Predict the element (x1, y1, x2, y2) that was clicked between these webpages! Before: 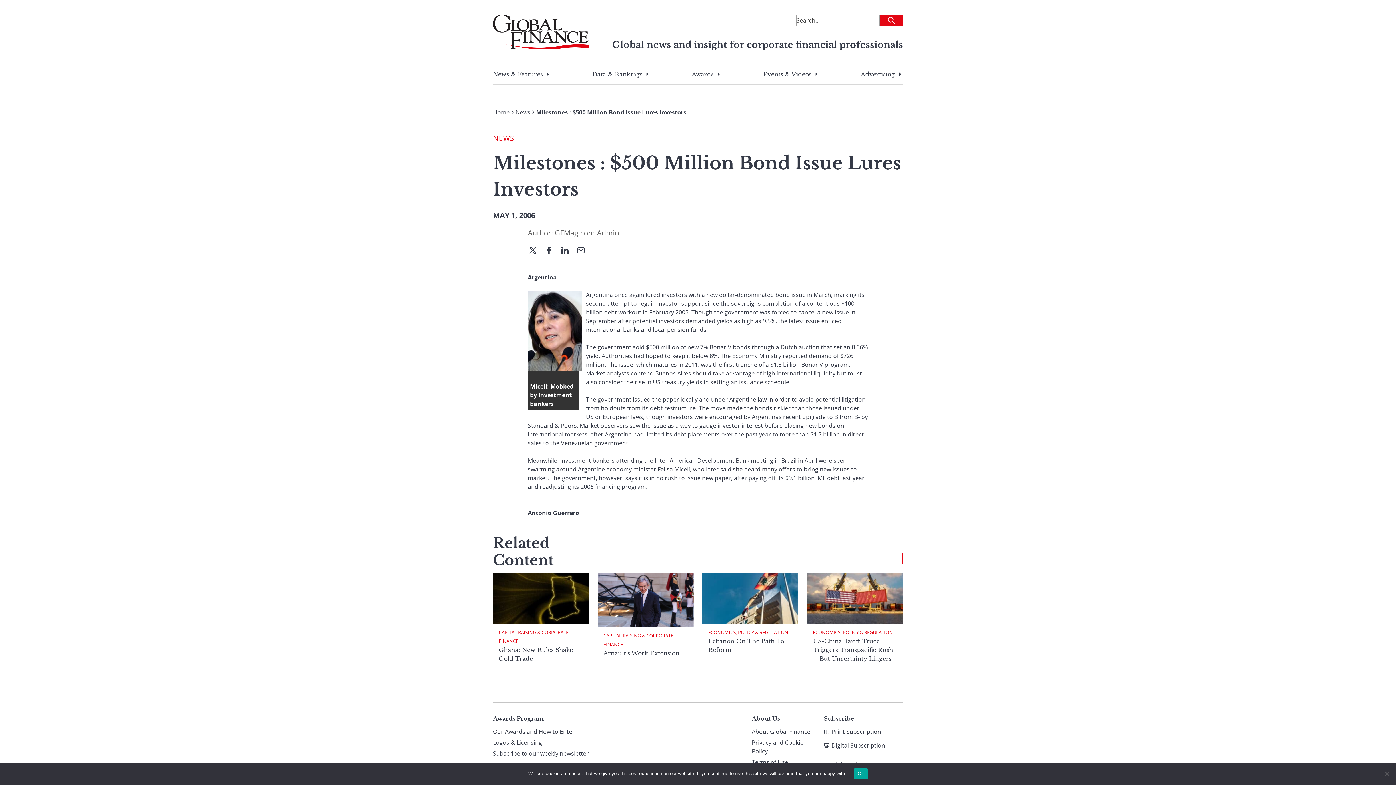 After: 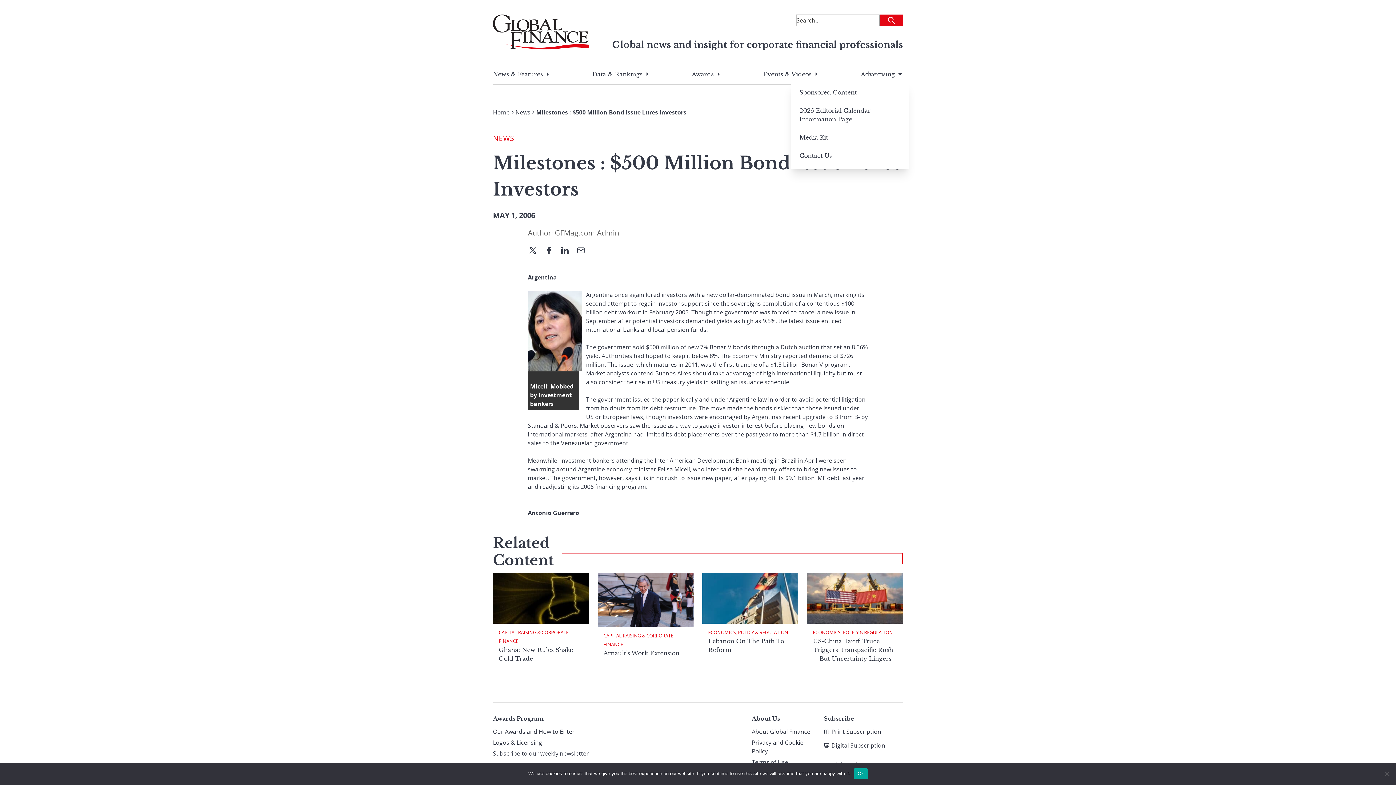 Action: bbox: (861, 70, 895, 77) label: Advertising